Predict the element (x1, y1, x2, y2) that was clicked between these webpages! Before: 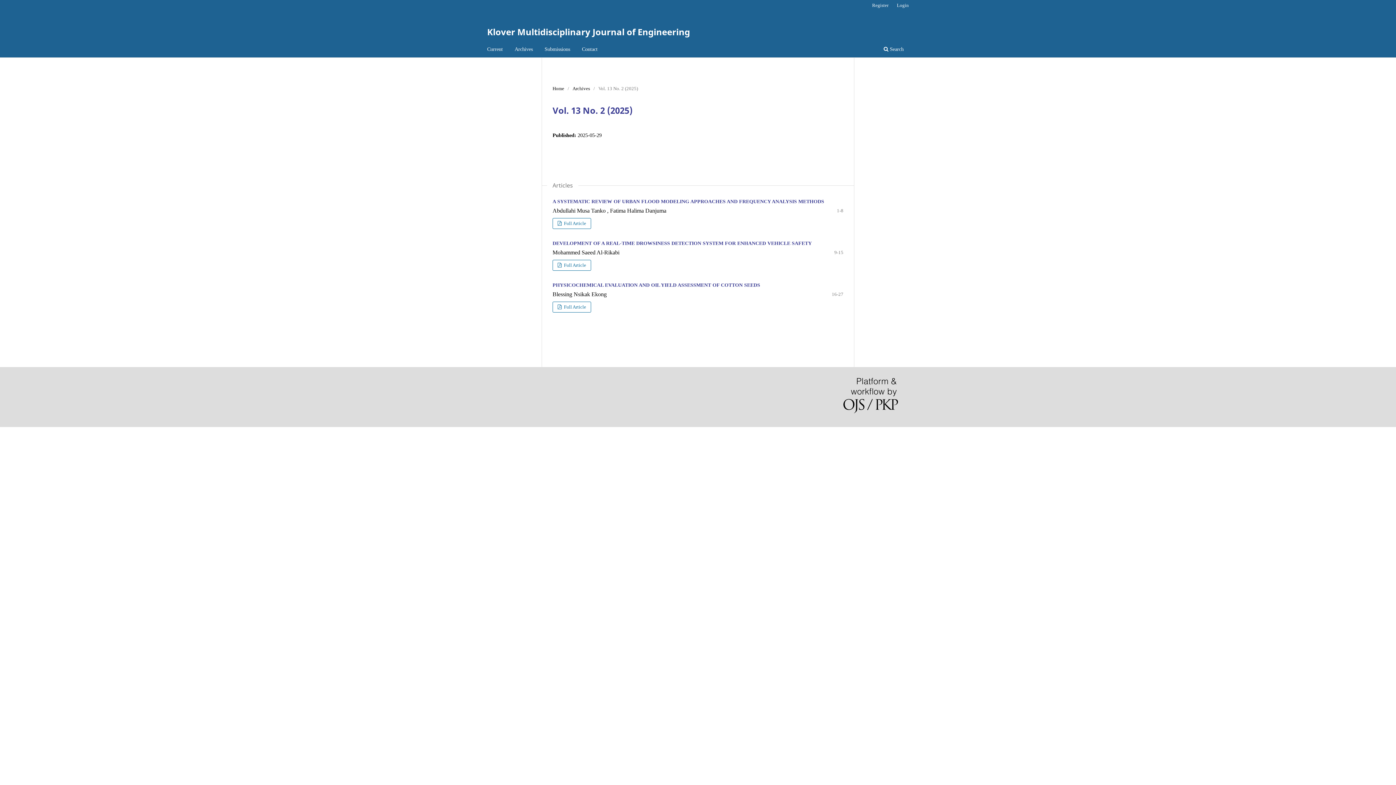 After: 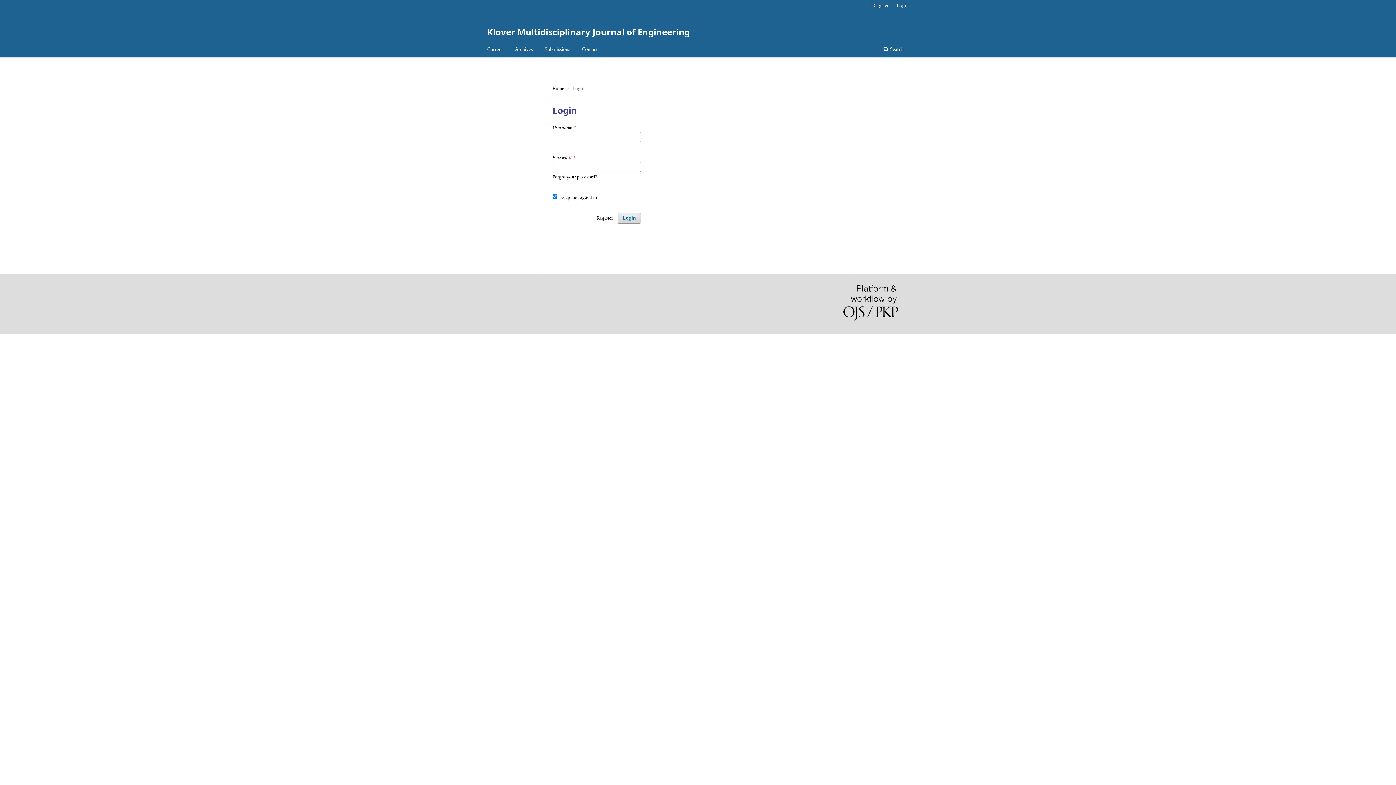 Action: label: Login bbox: (893, 0, 912, 10)